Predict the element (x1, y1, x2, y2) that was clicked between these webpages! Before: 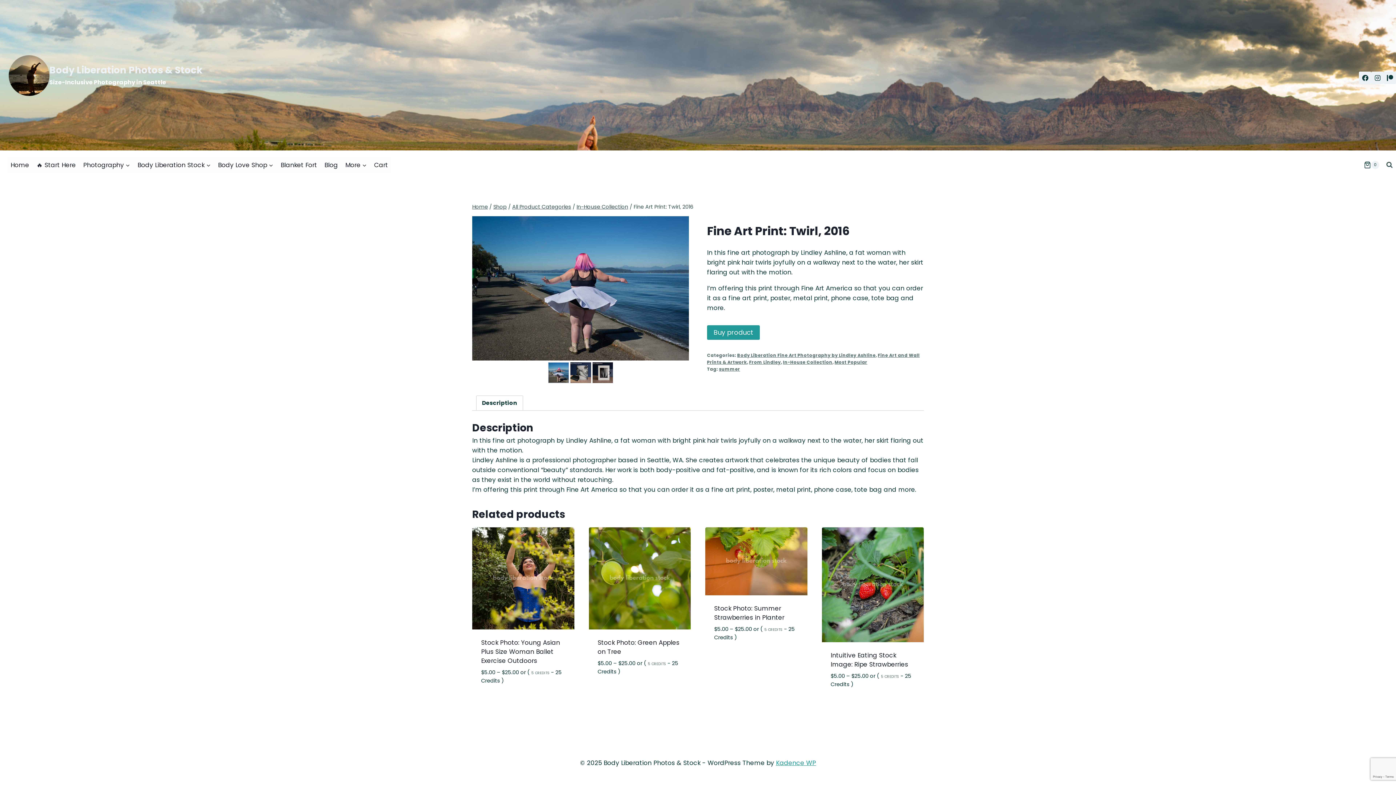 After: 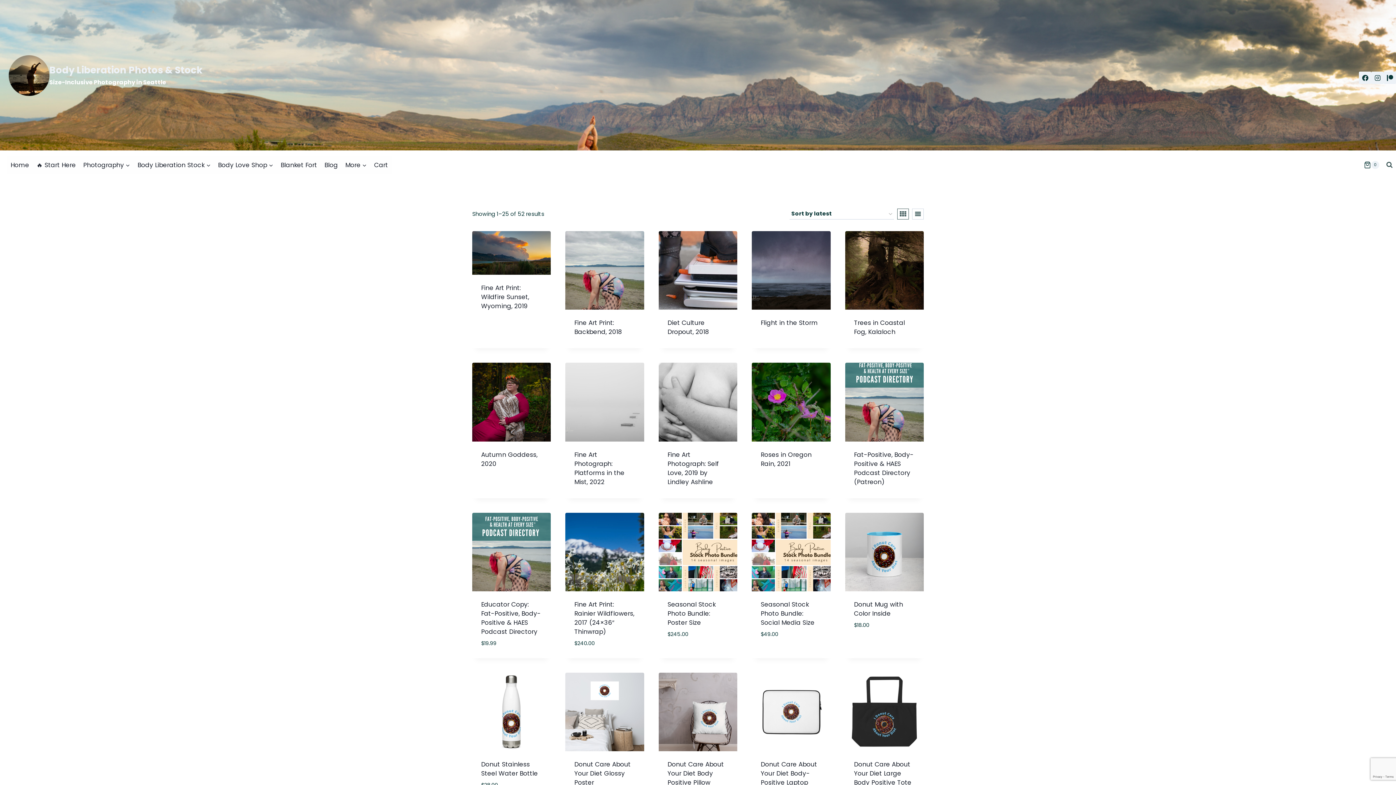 Action: label: From Lindley bbox: (749, 359, 781, 365)